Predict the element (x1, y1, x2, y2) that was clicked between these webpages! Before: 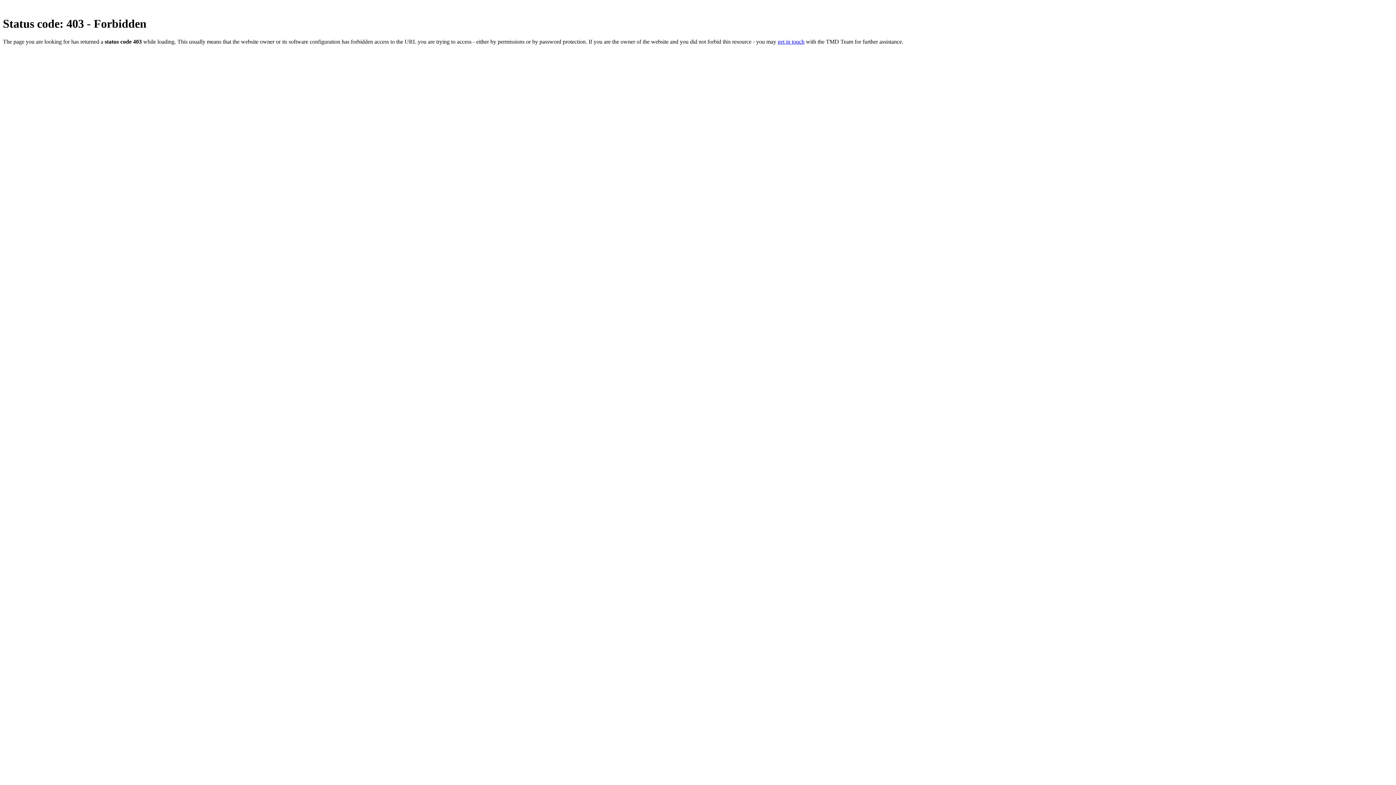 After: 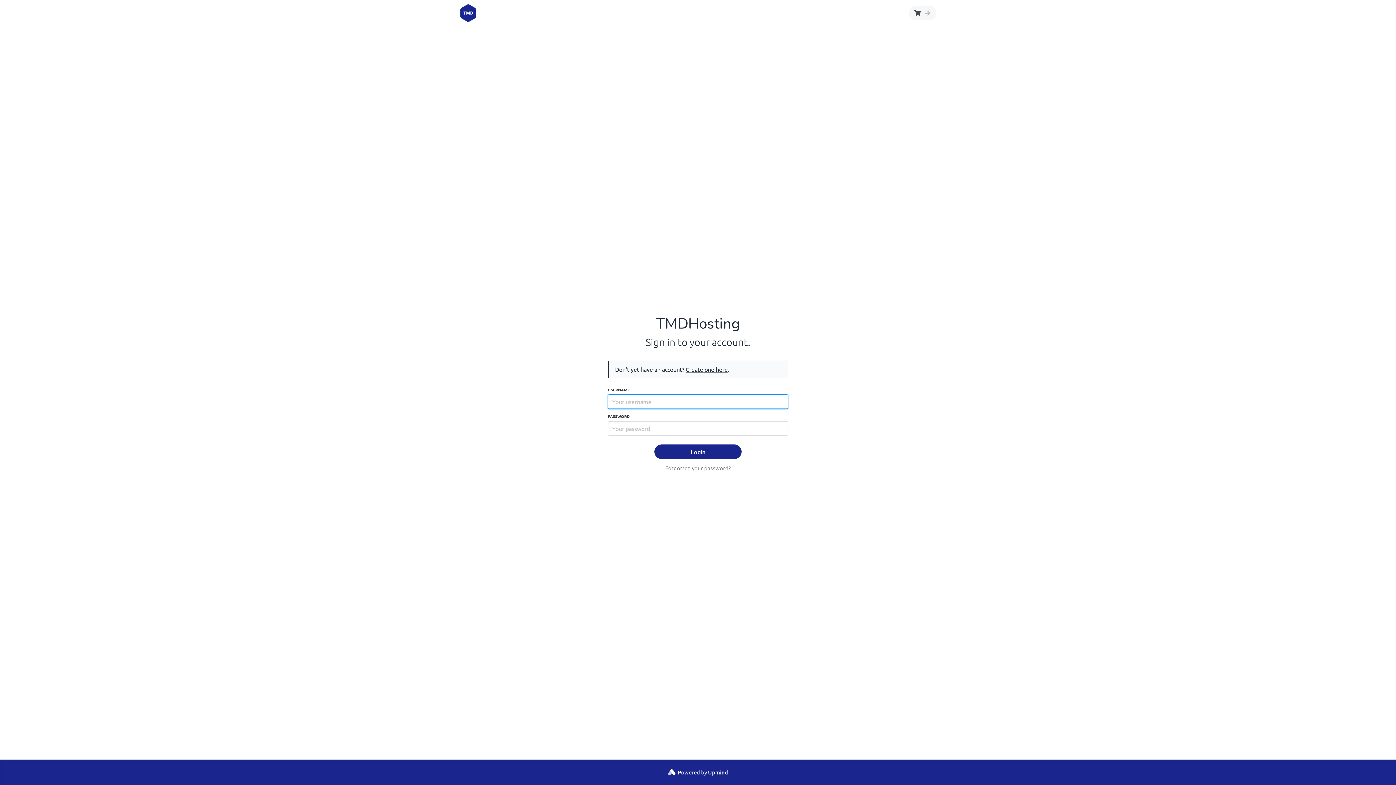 Action: bbox: (777, 38, 804, 44) label: get in touch